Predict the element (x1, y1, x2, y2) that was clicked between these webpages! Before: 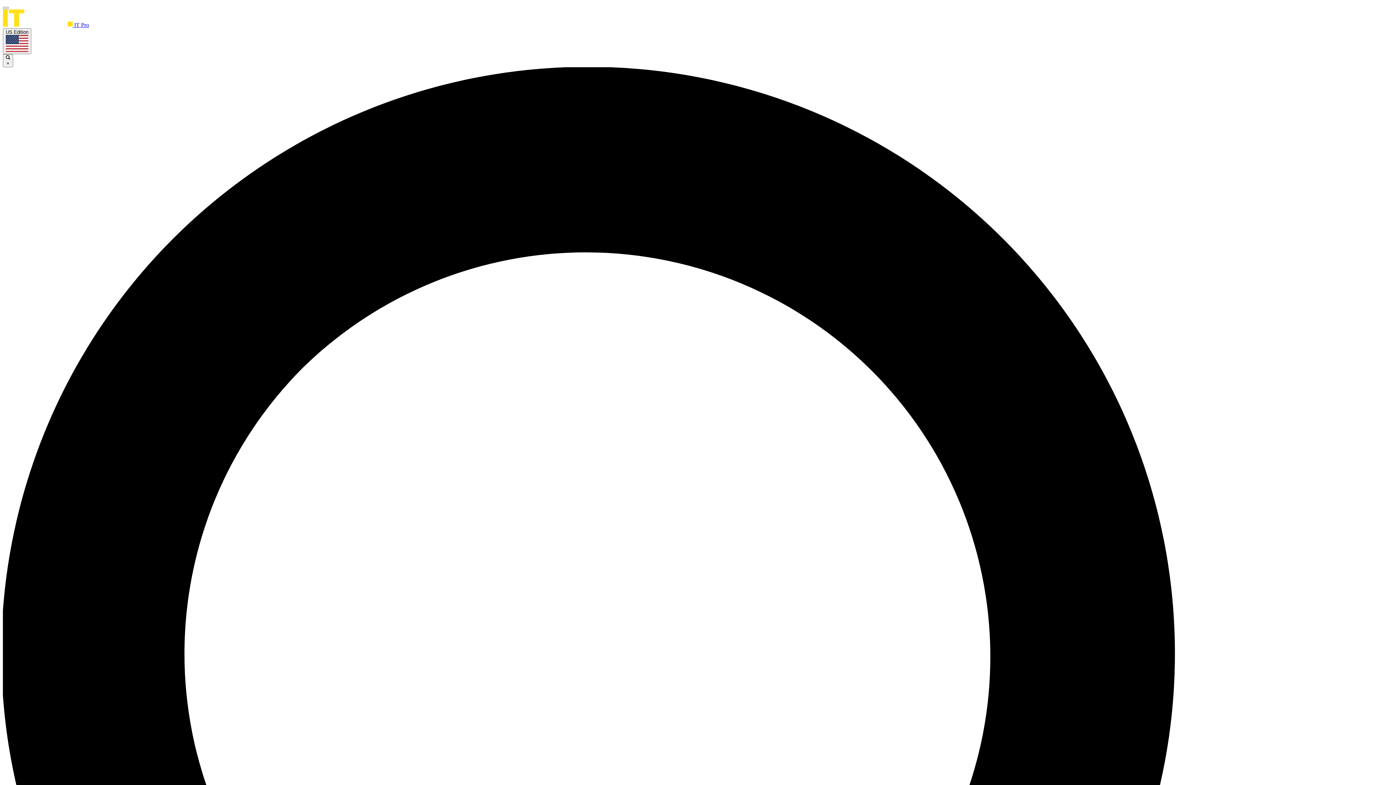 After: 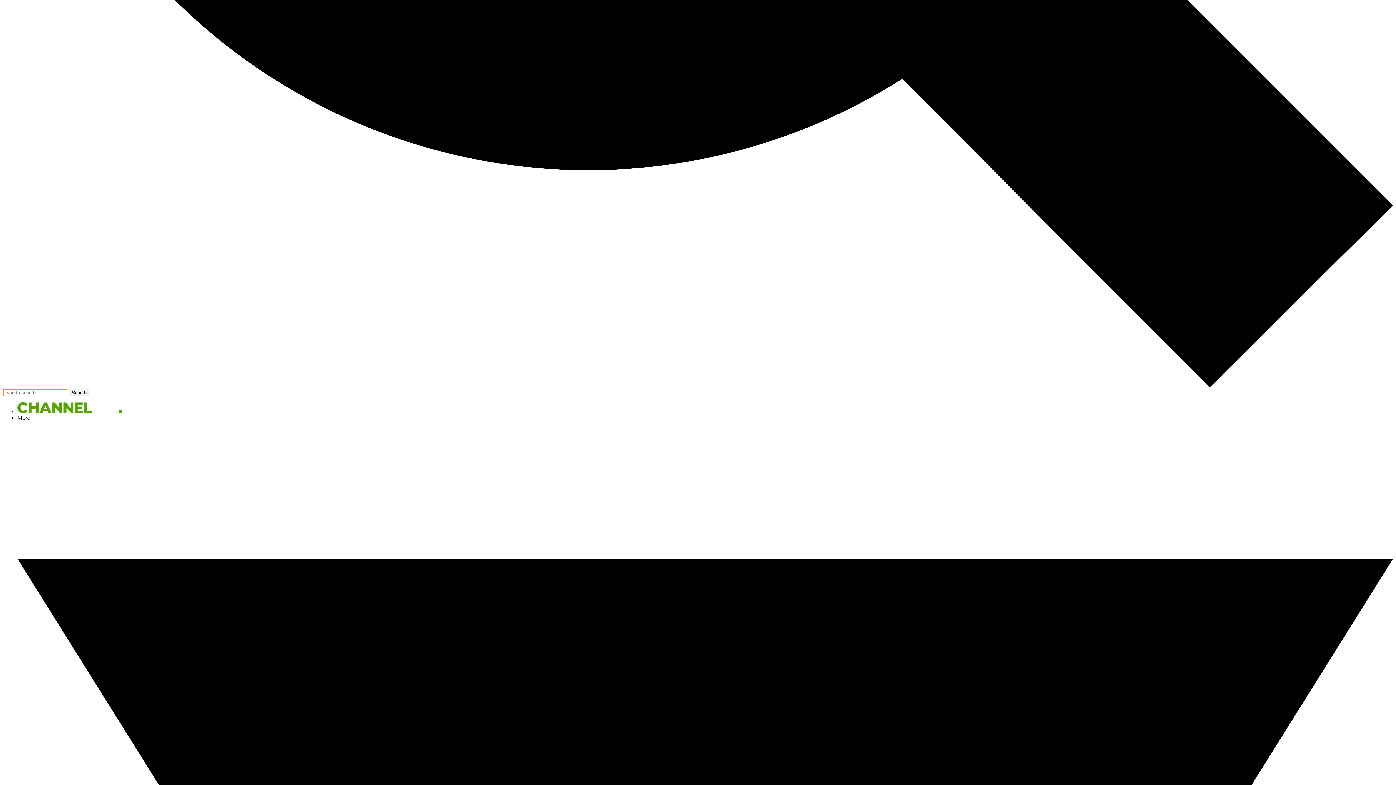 Action: bbox: (2, 54, 13, 67) label:  ×